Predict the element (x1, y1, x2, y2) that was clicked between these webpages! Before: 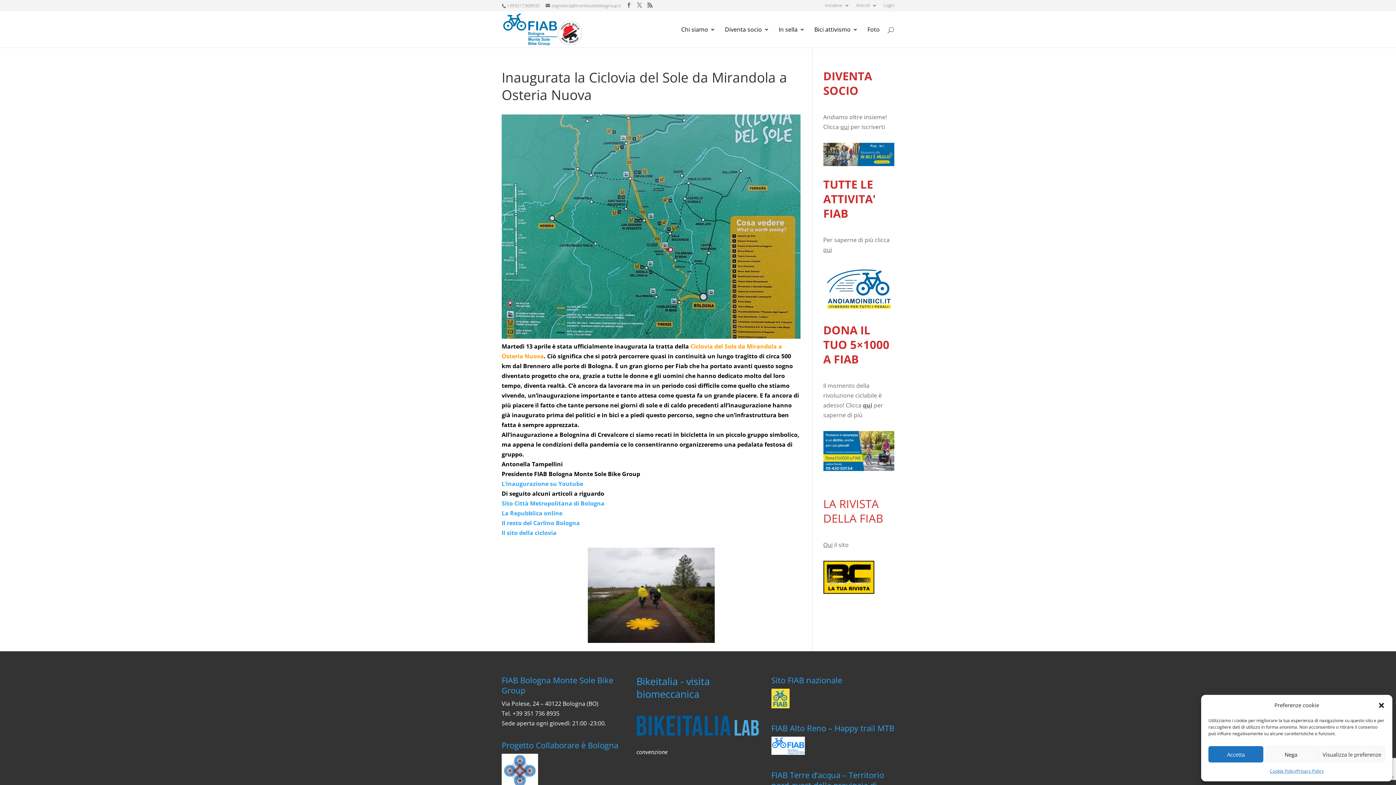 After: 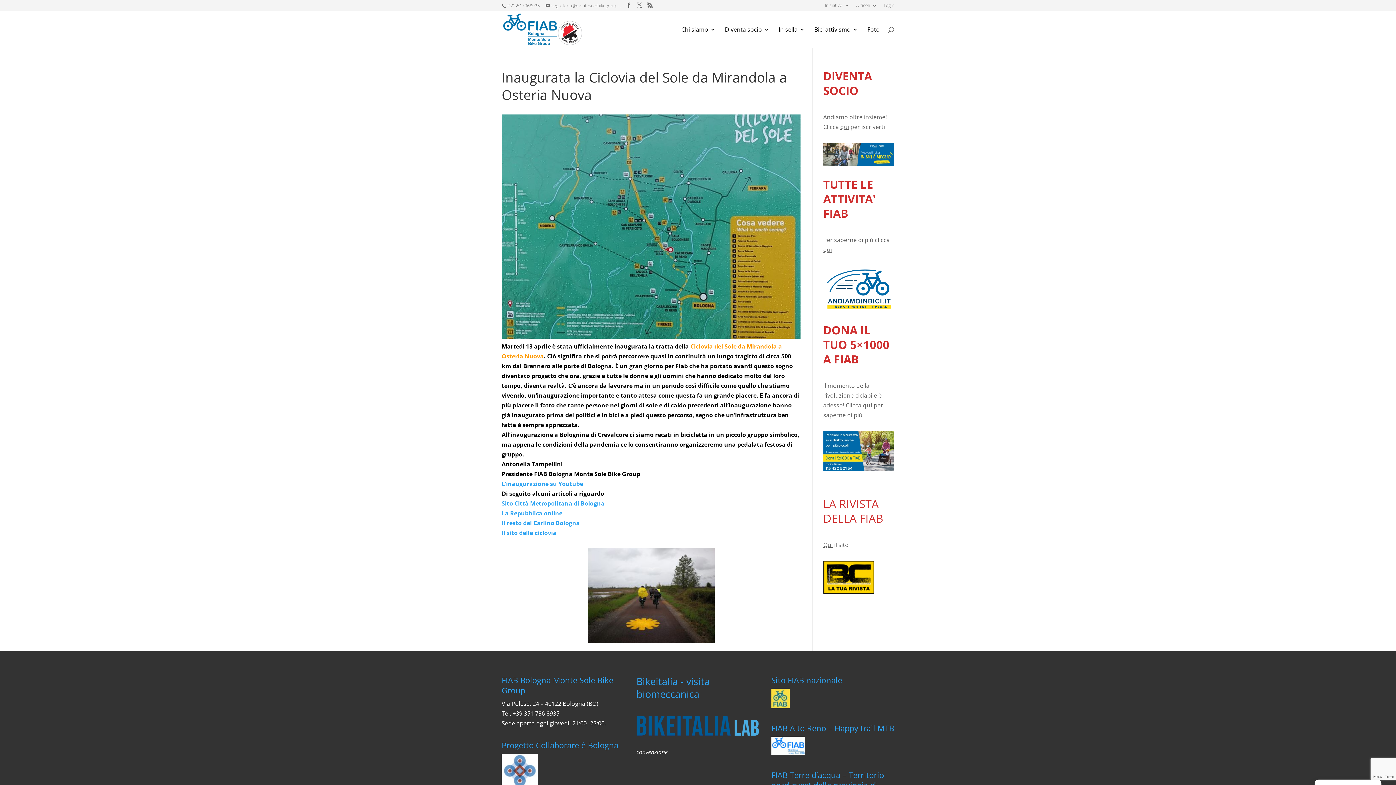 Action: label: Nega bbox: (1263, 746, 1318, 762)